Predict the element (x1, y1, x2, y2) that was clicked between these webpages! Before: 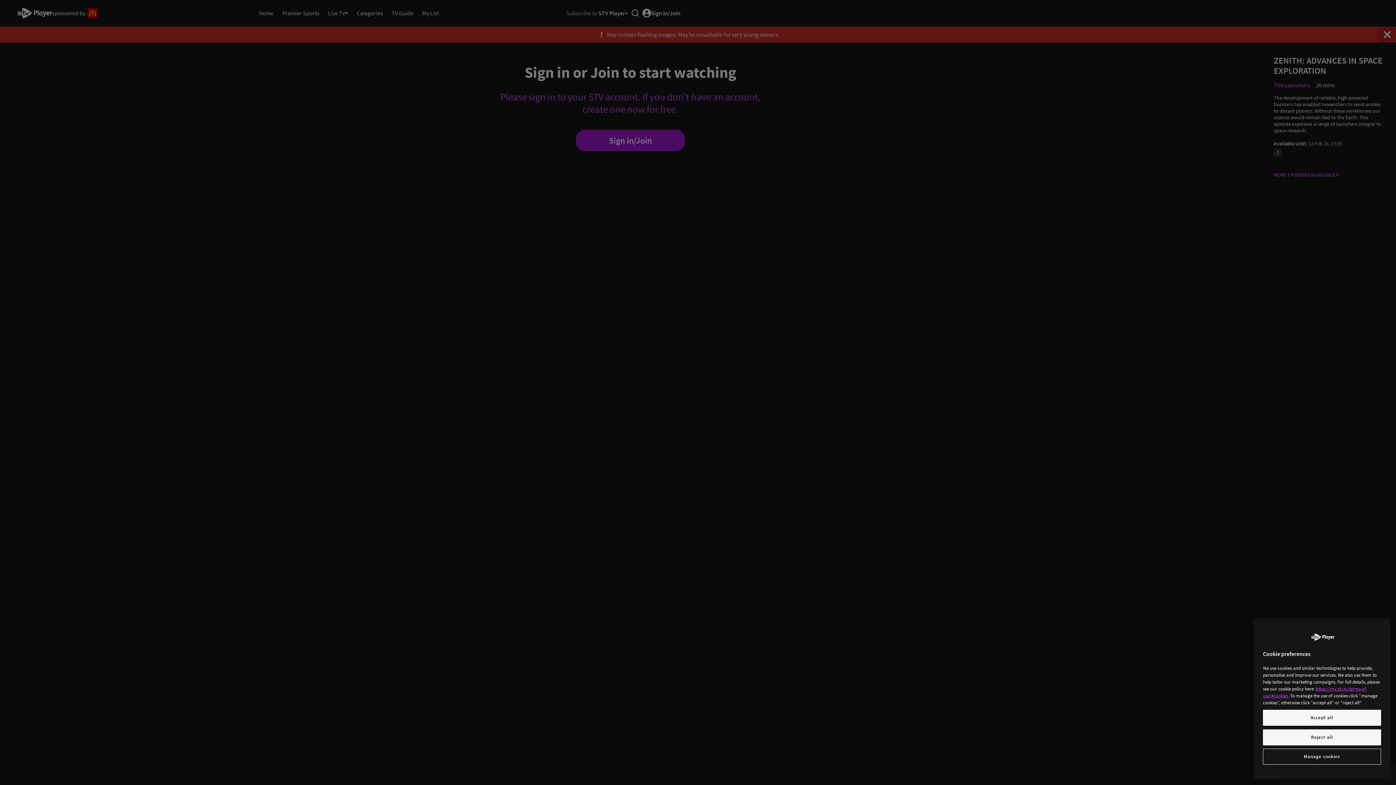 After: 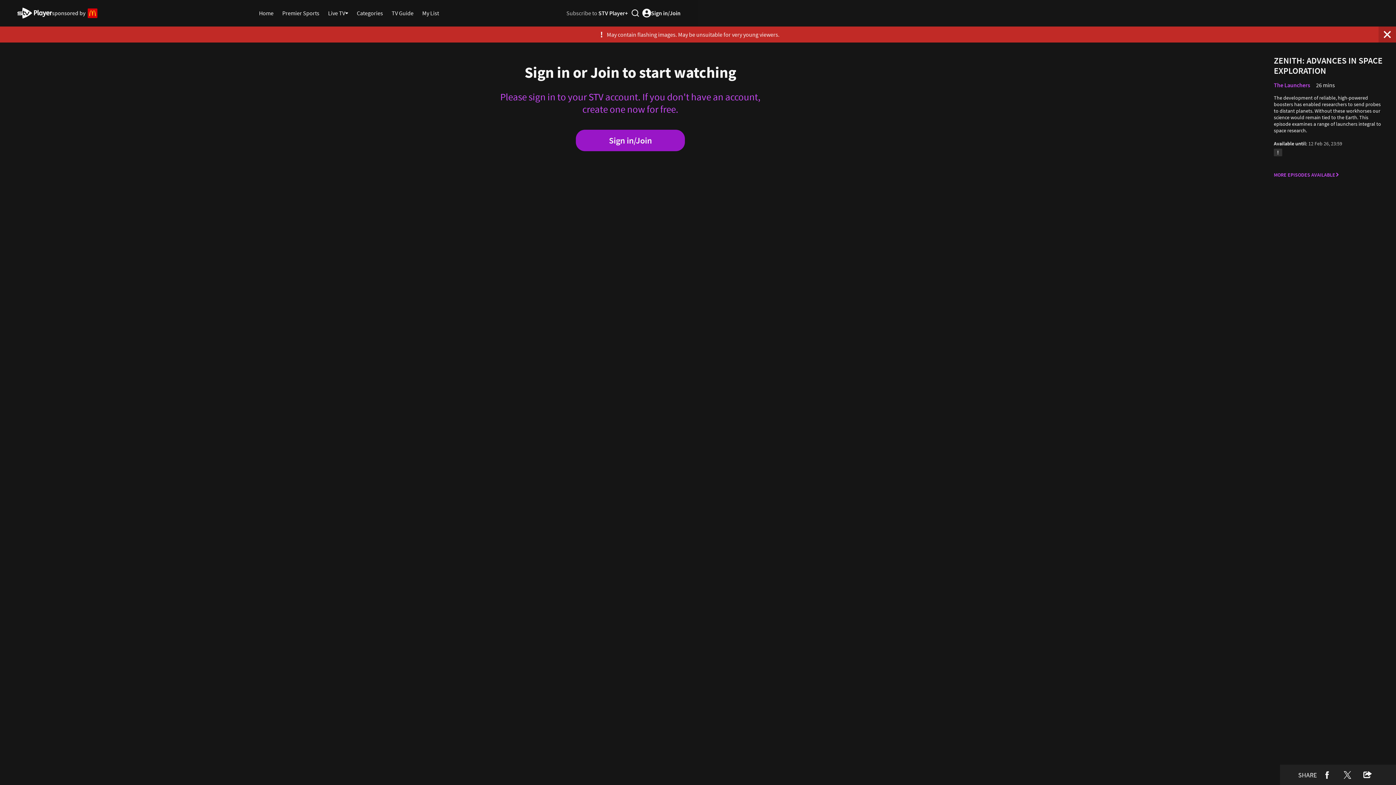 Action: bbox: (1263, 710, 1381, 726) label: Accept all